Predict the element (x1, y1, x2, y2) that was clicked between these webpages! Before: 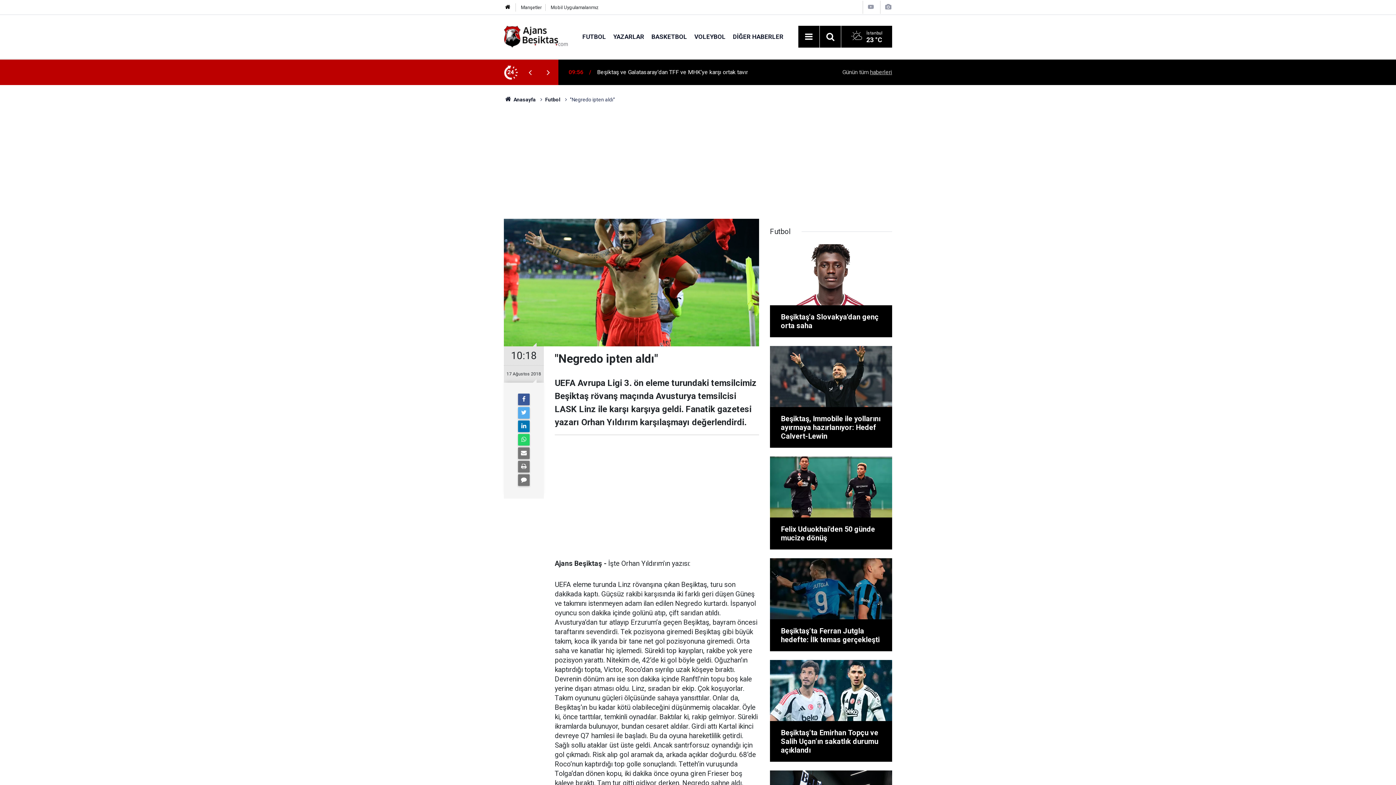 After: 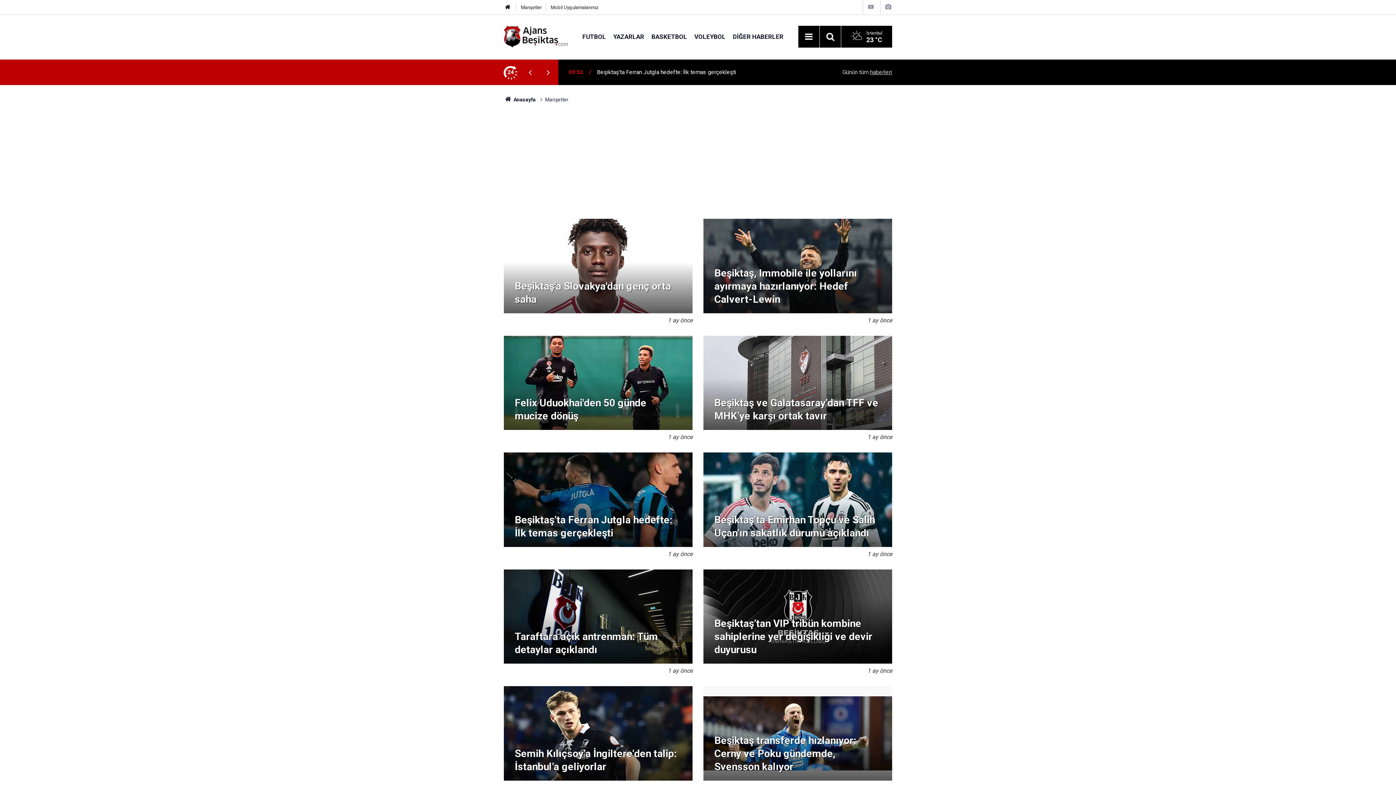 Action: label: Manşetler bbox: (521, 4, 541, 10)